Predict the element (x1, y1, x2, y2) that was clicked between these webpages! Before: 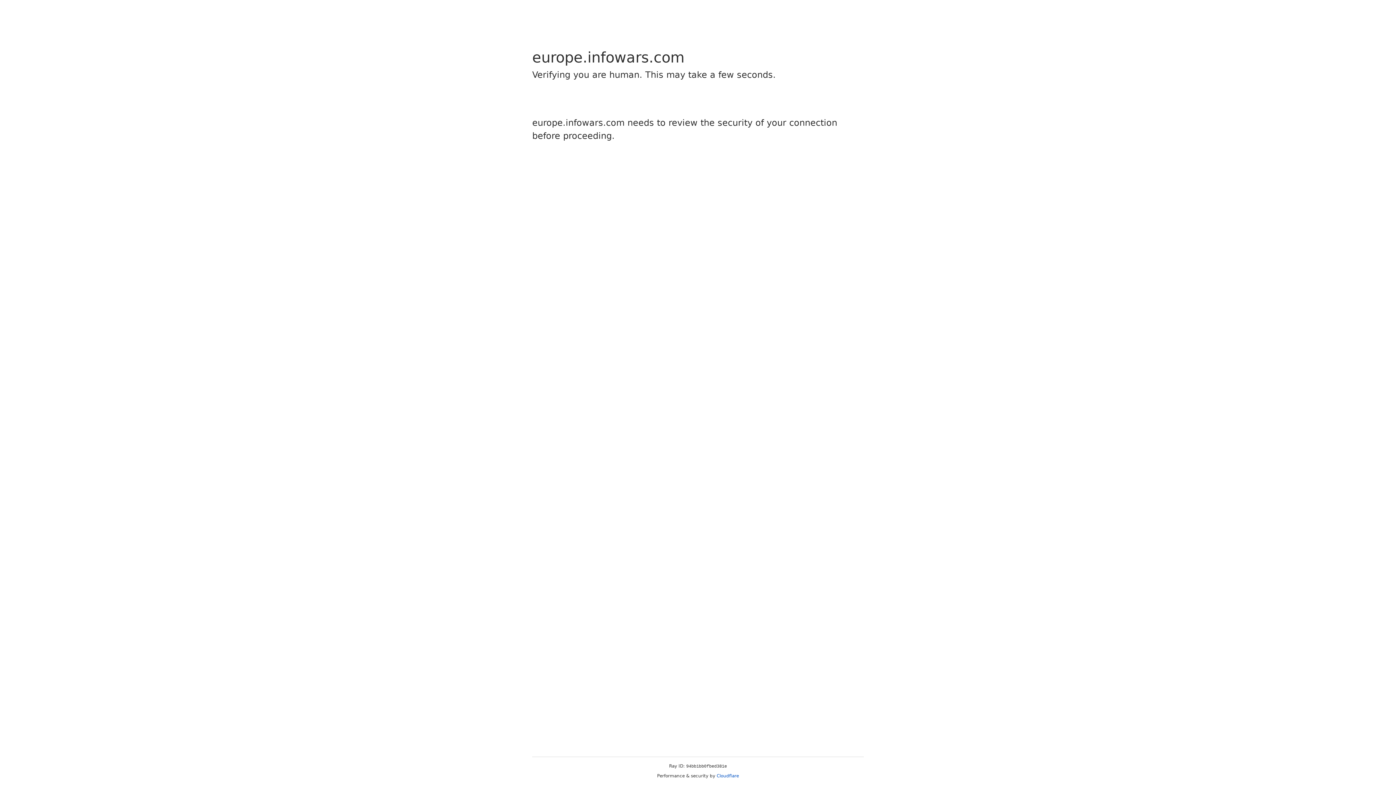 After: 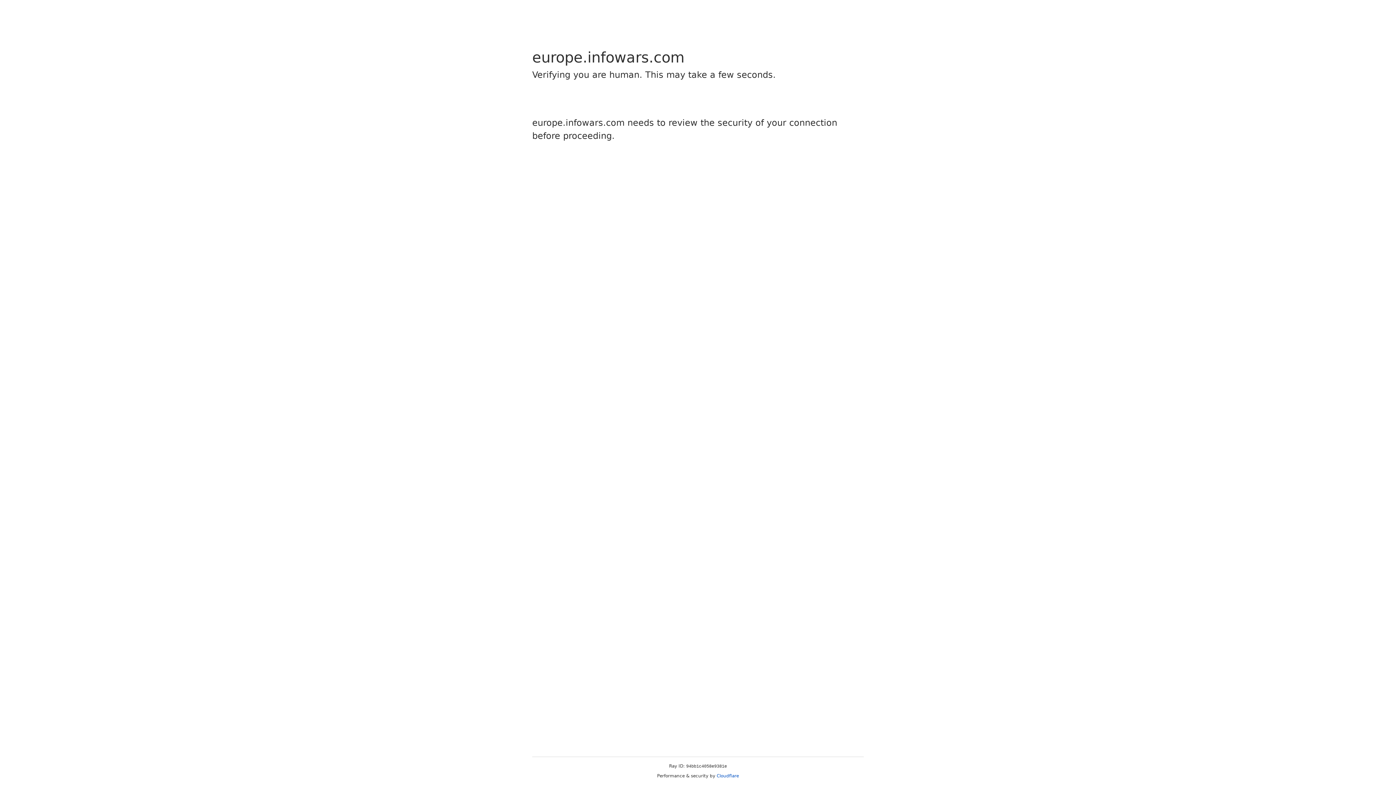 Action: label: Cloudflare bbox: (716, 773, 739, 778)